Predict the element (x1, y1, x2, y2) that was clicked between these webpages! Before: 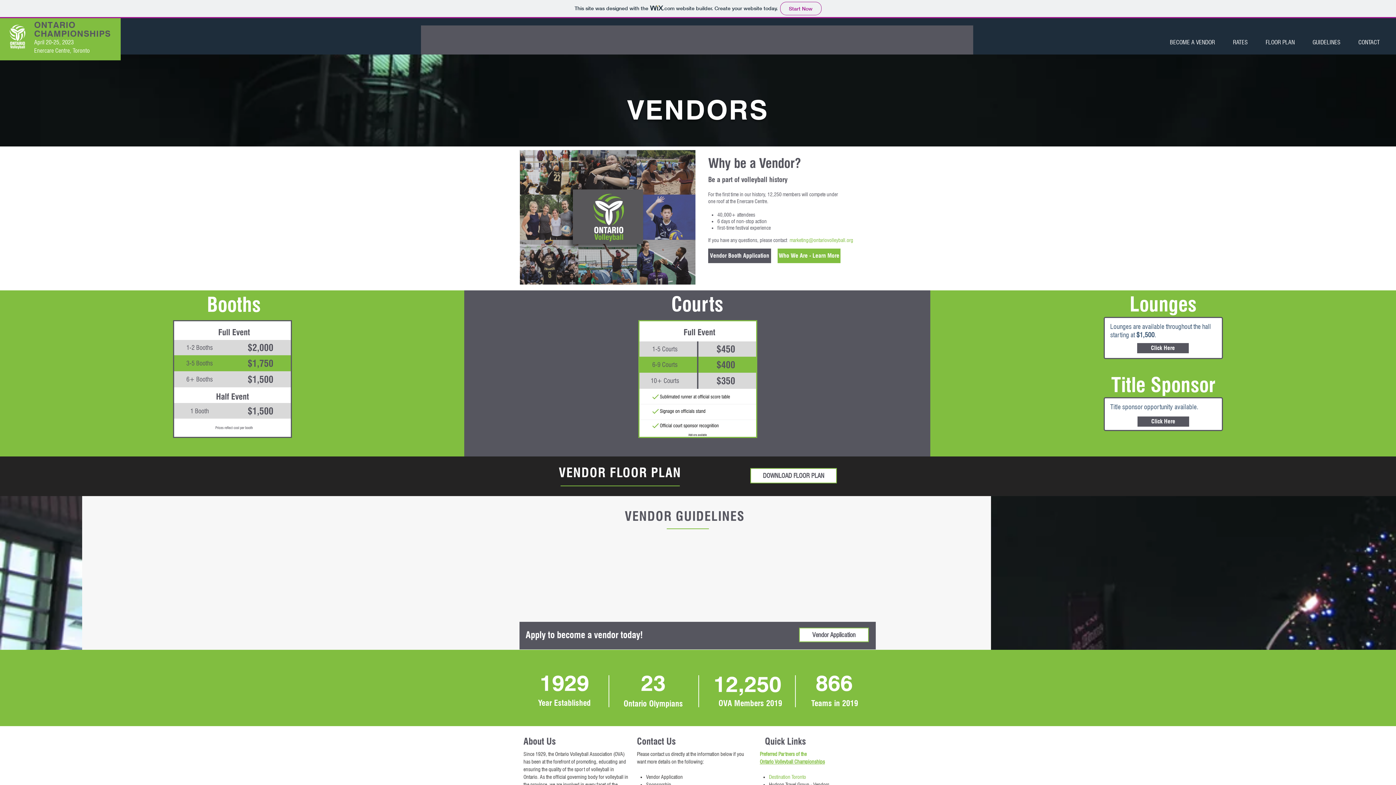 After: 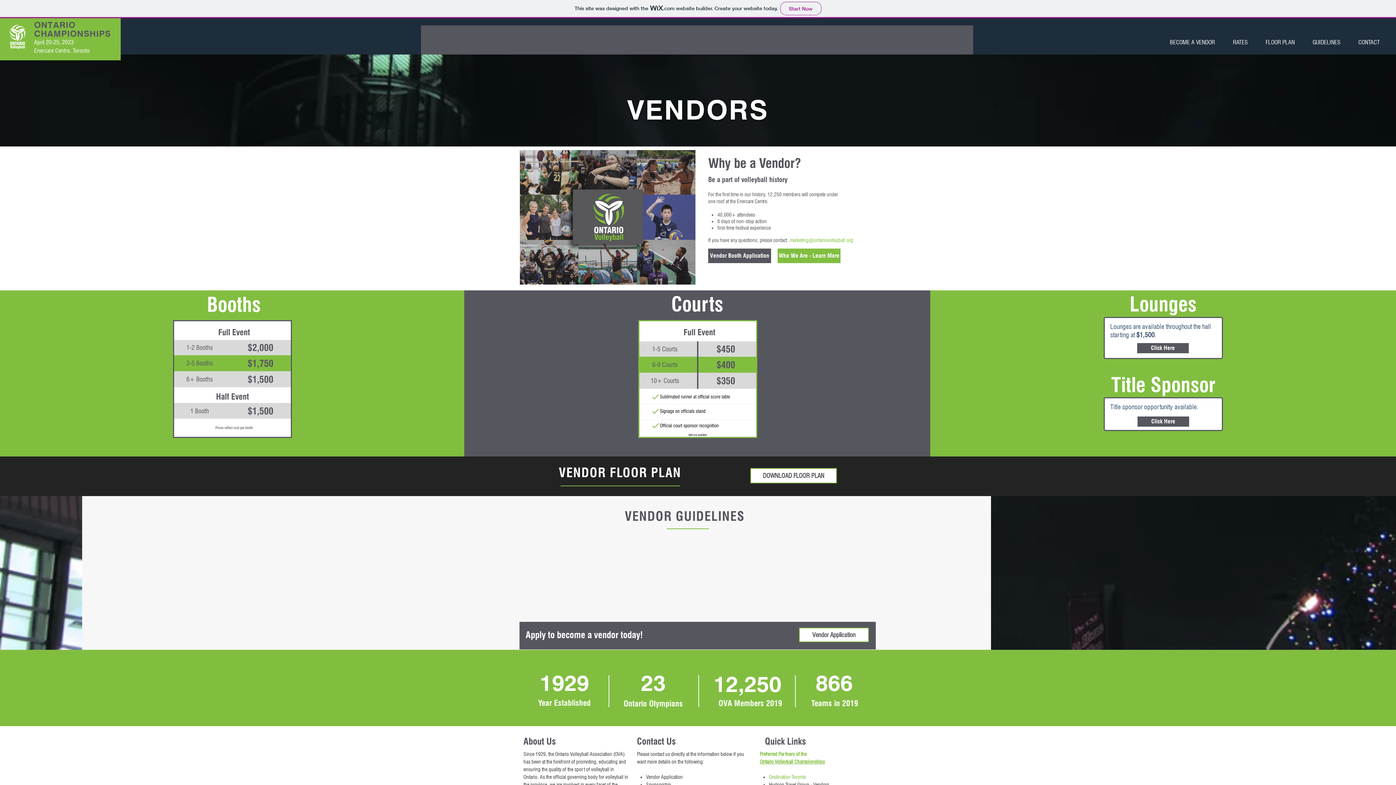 Action: bbox: (1161, 35, 1224, 49) label: BECOME A VENDOR